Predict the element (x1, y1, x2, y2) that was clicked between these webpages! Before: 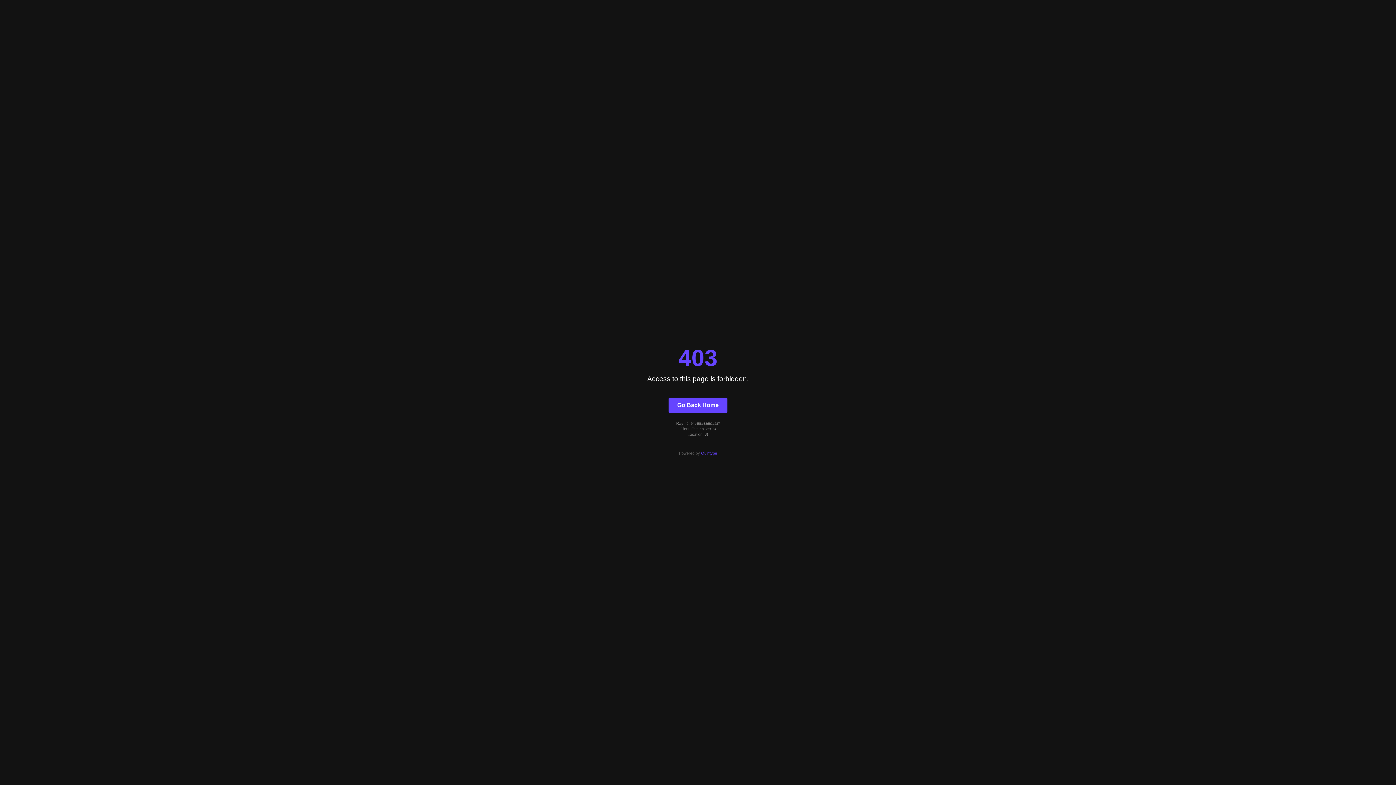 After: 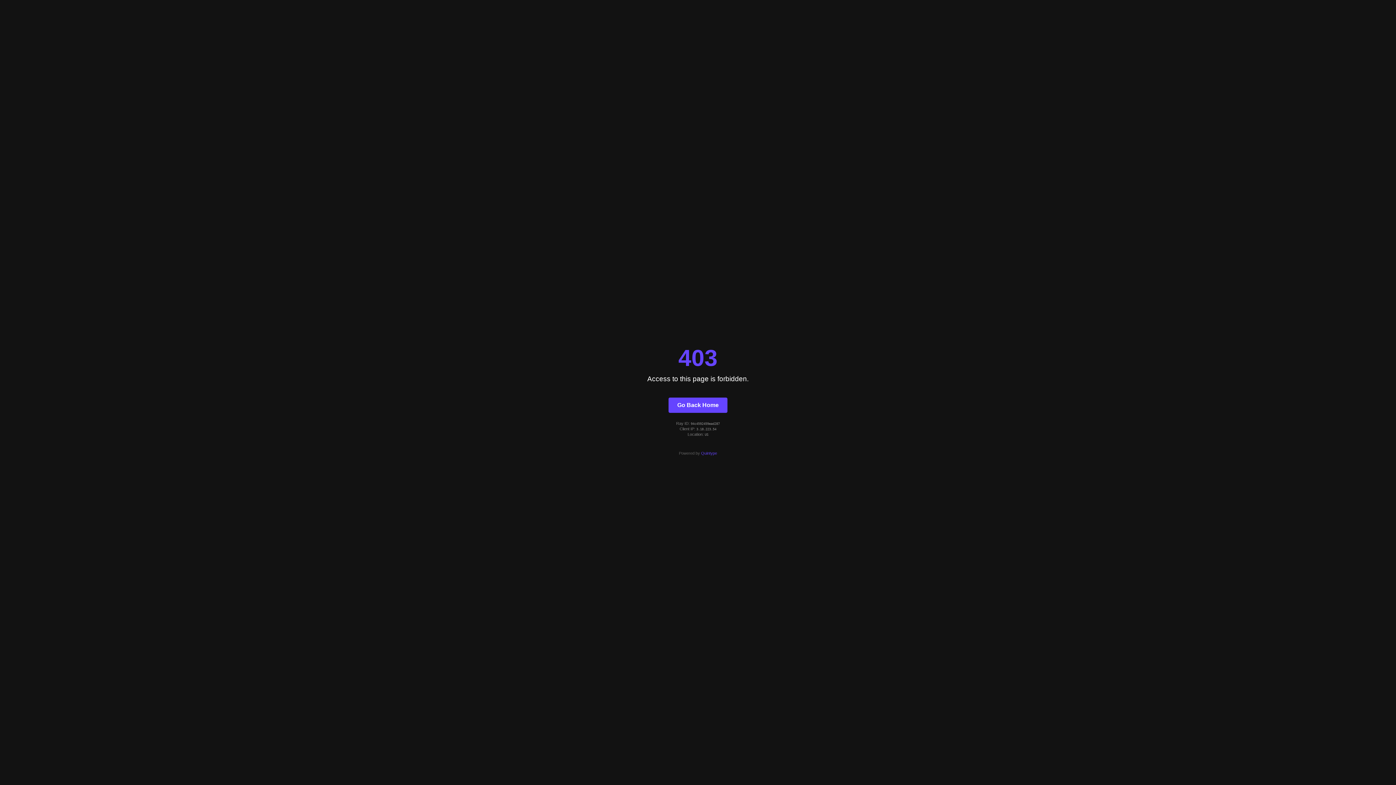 Action: bbox: (668, 397, 727, 412) label: Go Back Home